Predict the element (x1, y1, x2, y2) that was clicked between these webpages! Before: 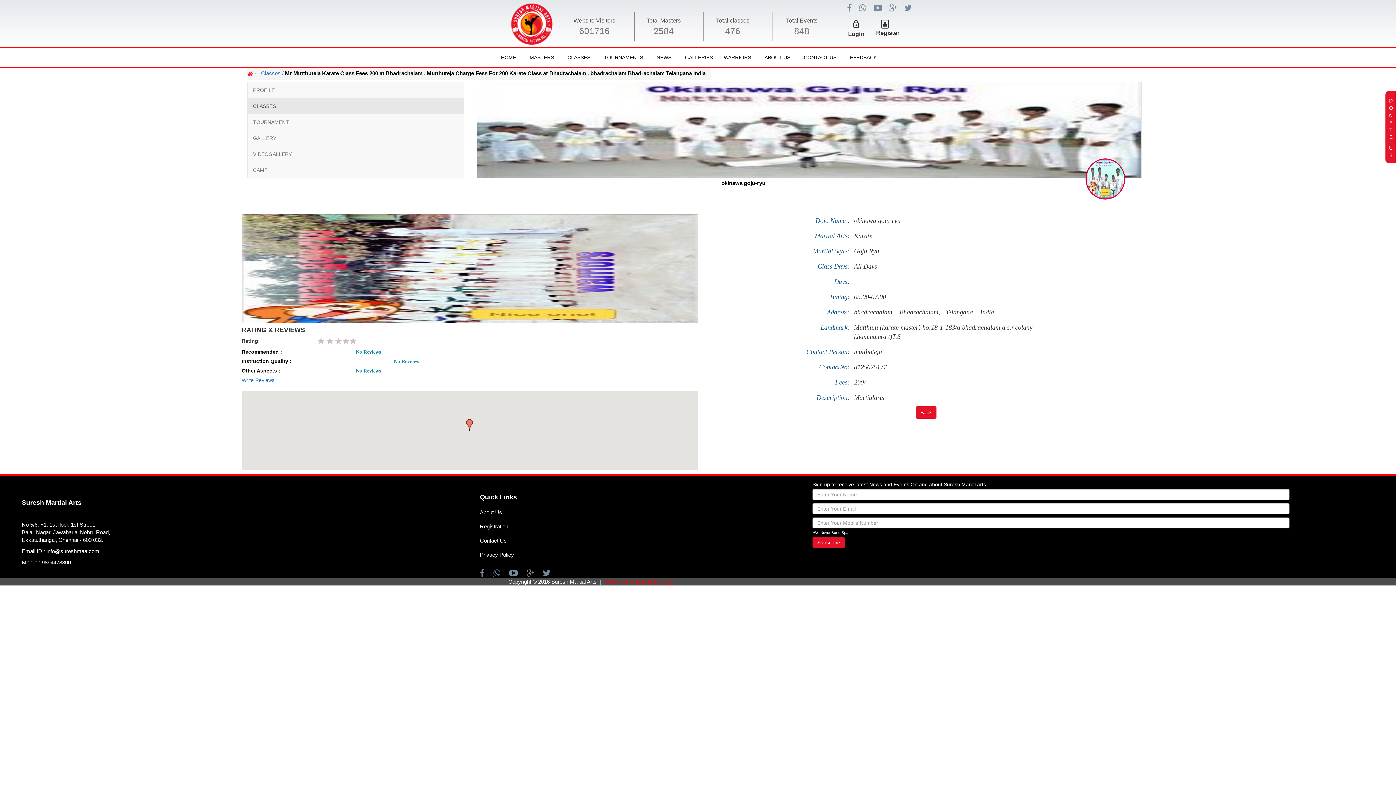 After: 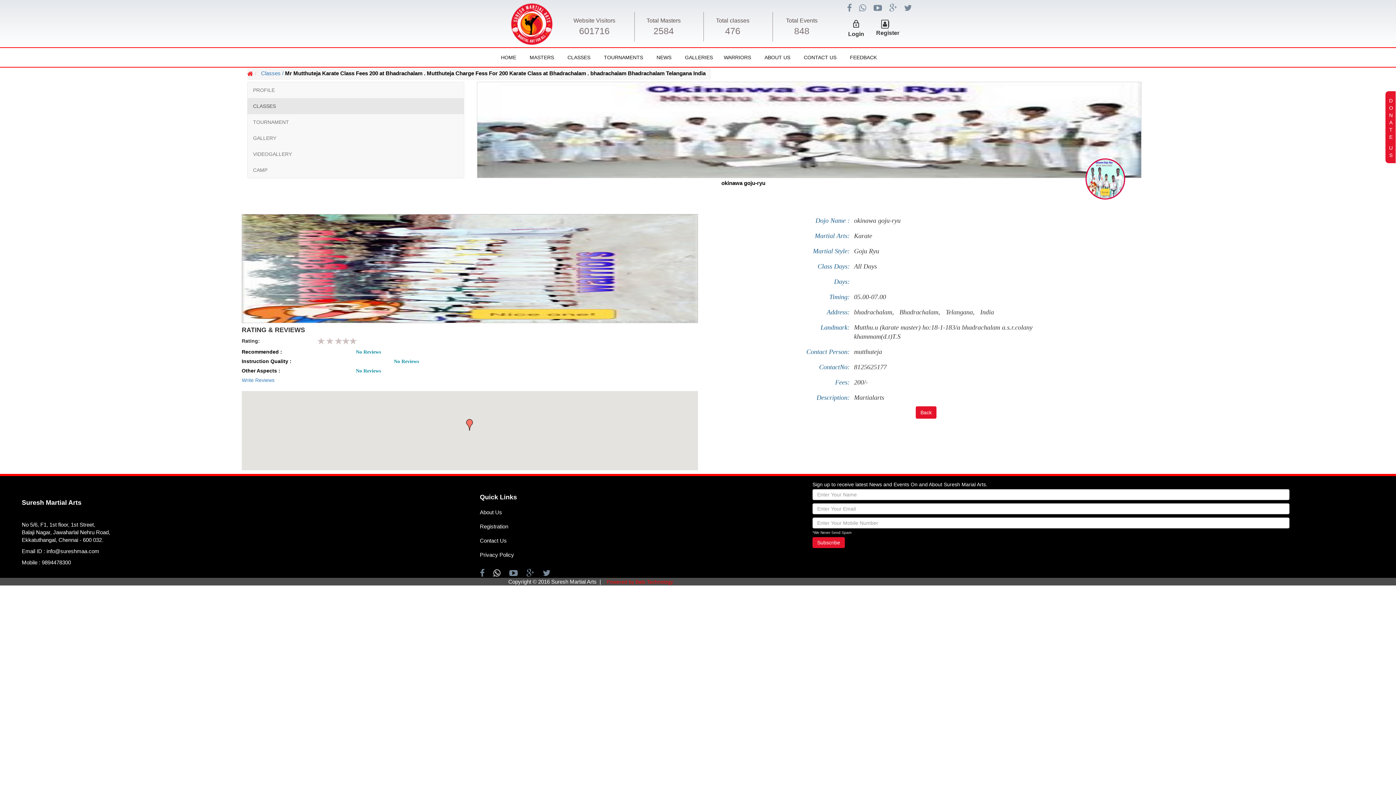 Action: bbox: (493, 569, 500, 577)